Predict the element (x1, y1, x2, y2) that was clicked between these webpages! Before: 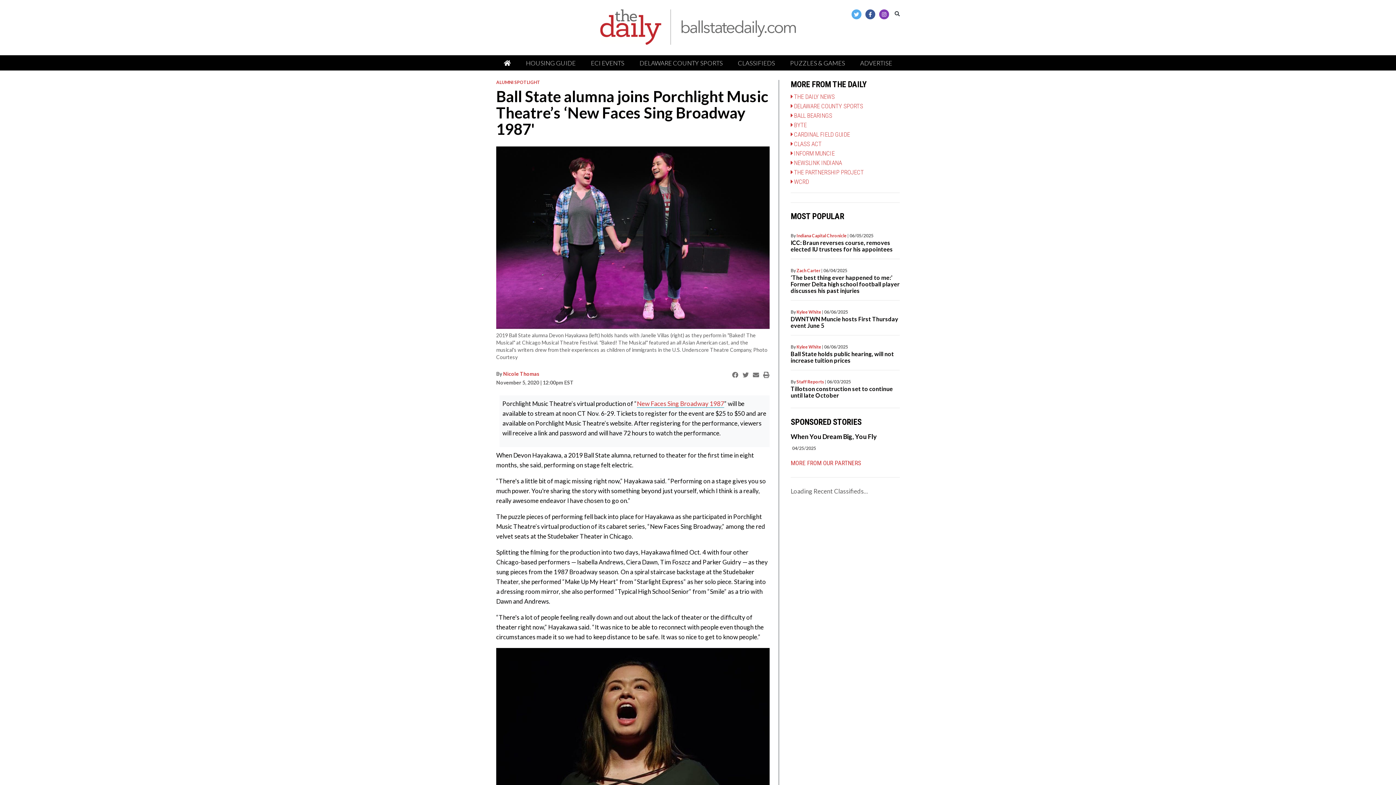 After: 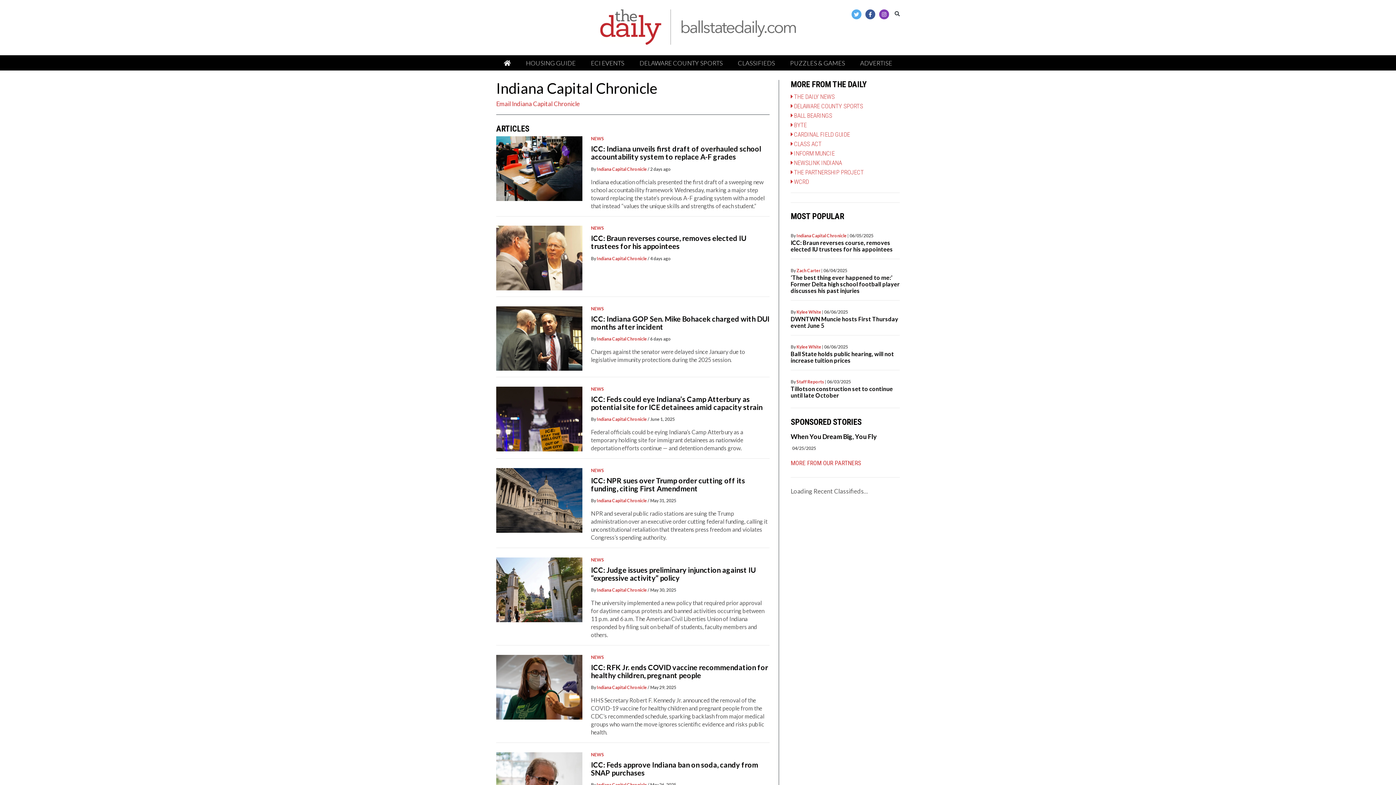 Action: bbox: (796, 233, 846, 238) label: Indiana Capital Chronicle